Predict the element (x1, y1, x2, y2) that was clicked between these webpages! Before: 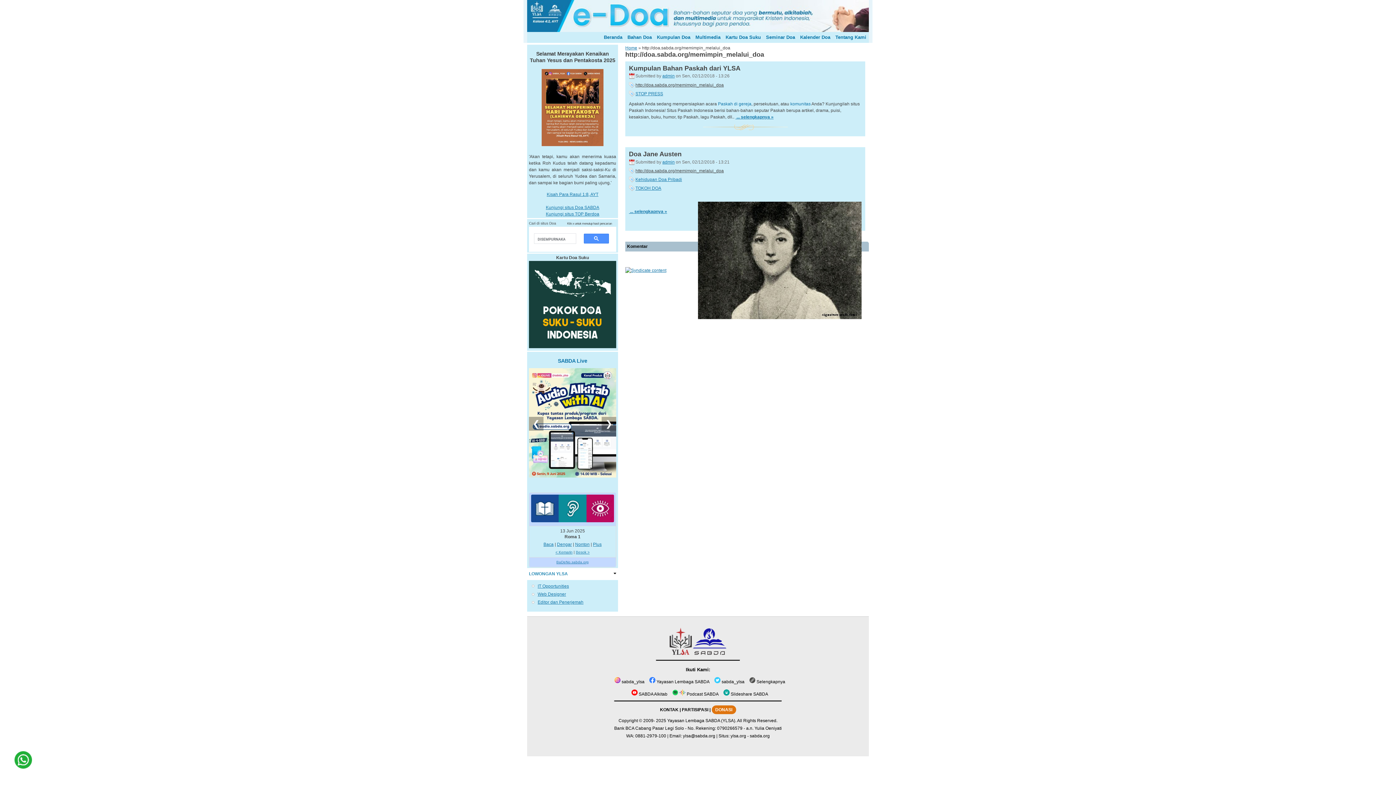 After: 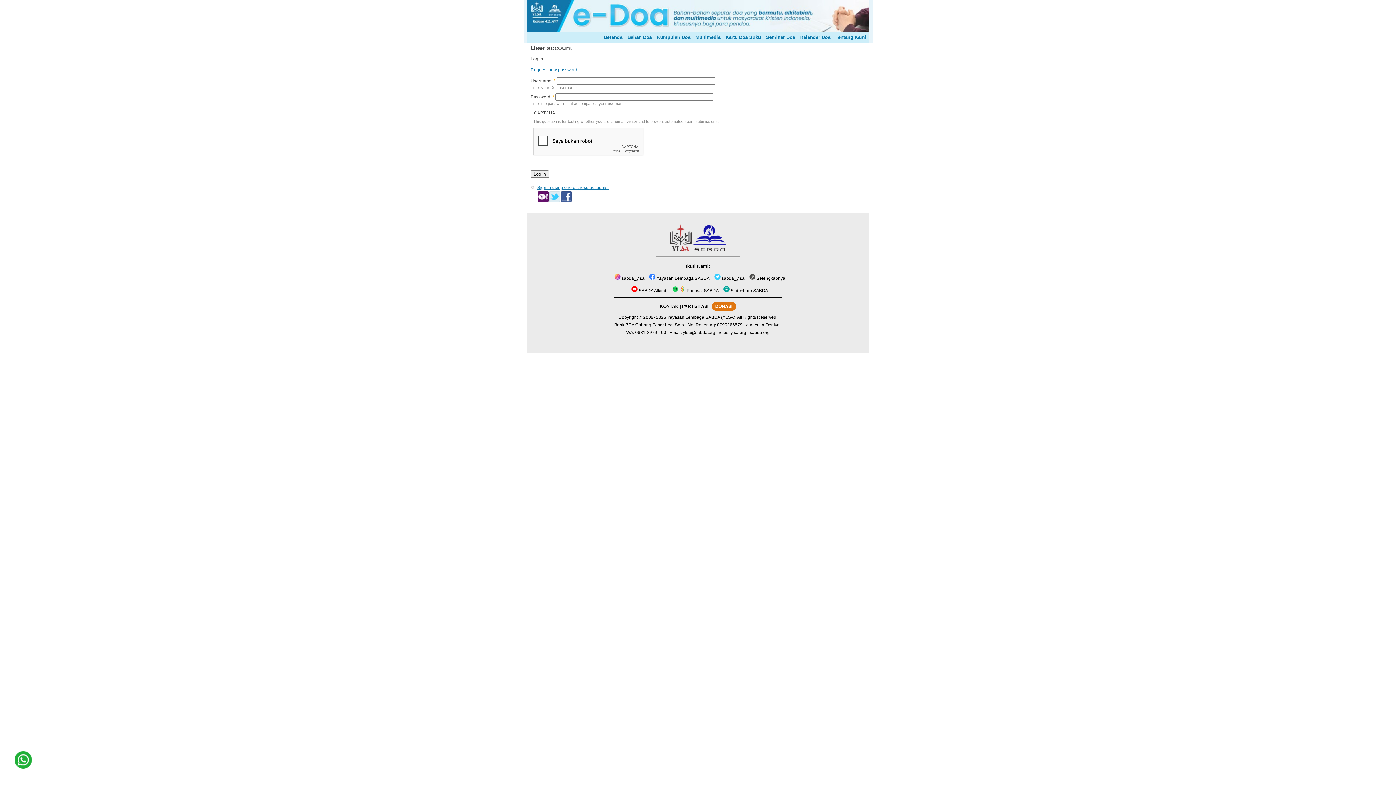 Action: label: admin bbox: (662, 73, 674, 78)